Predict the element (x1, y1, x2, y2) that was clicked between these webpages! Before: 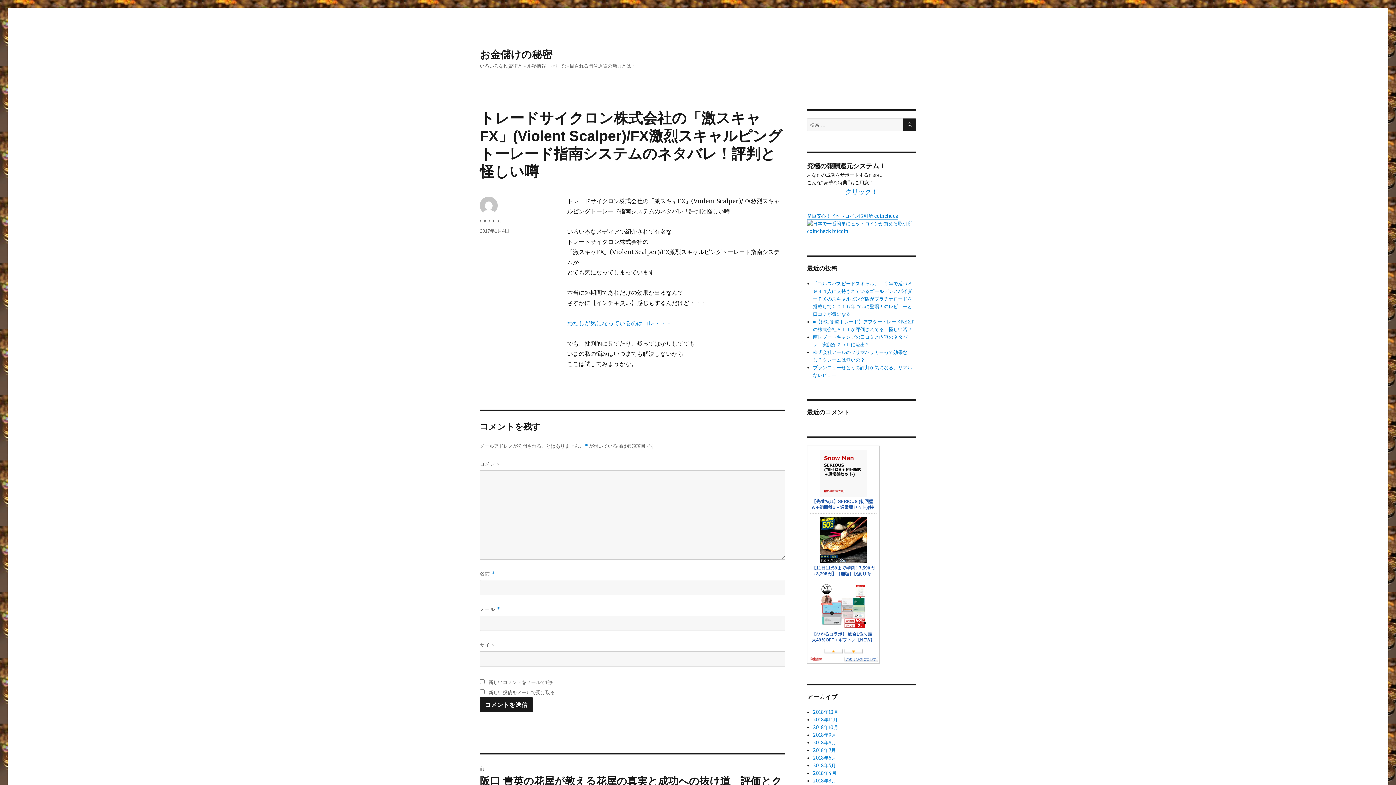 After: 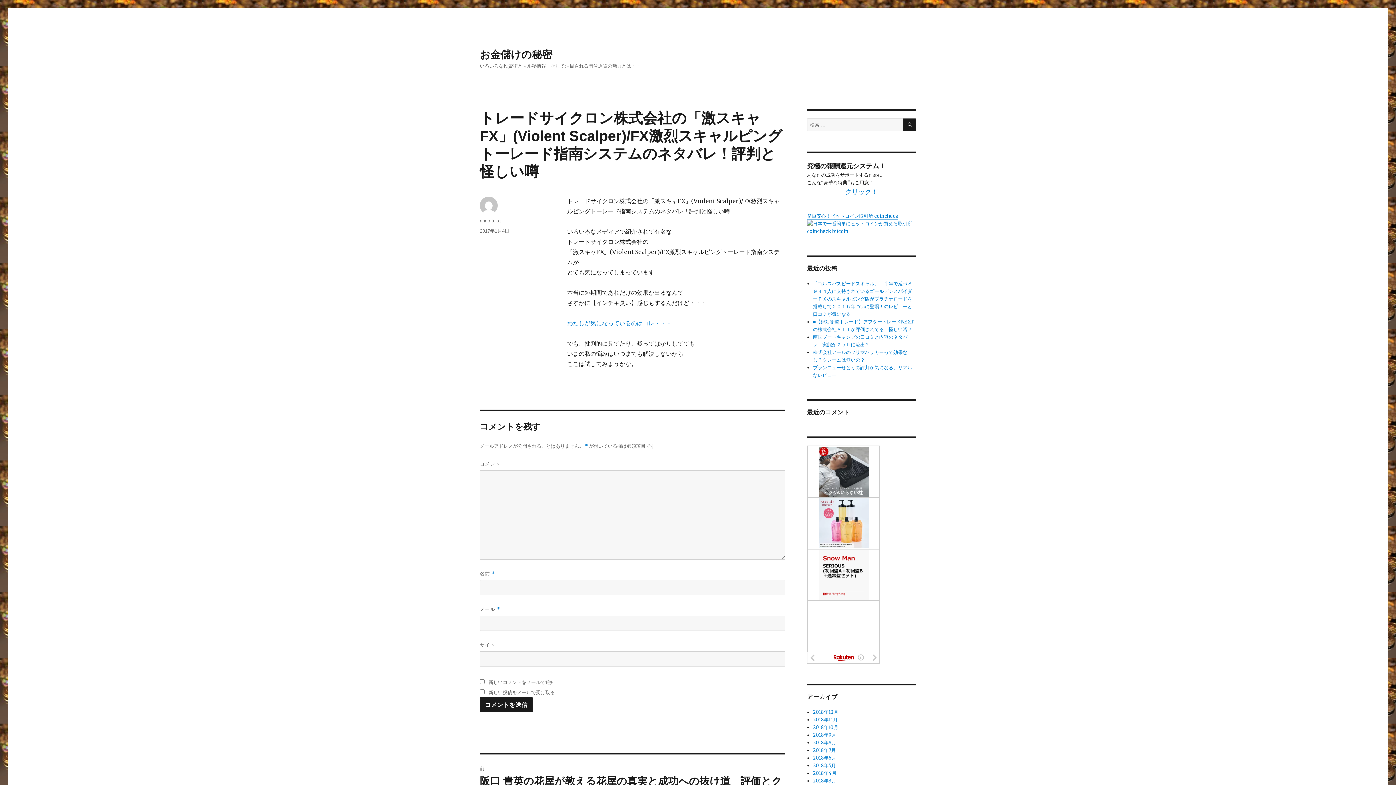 Action: bbox: (480, 228, 509, 233) label: 2017年1月4日